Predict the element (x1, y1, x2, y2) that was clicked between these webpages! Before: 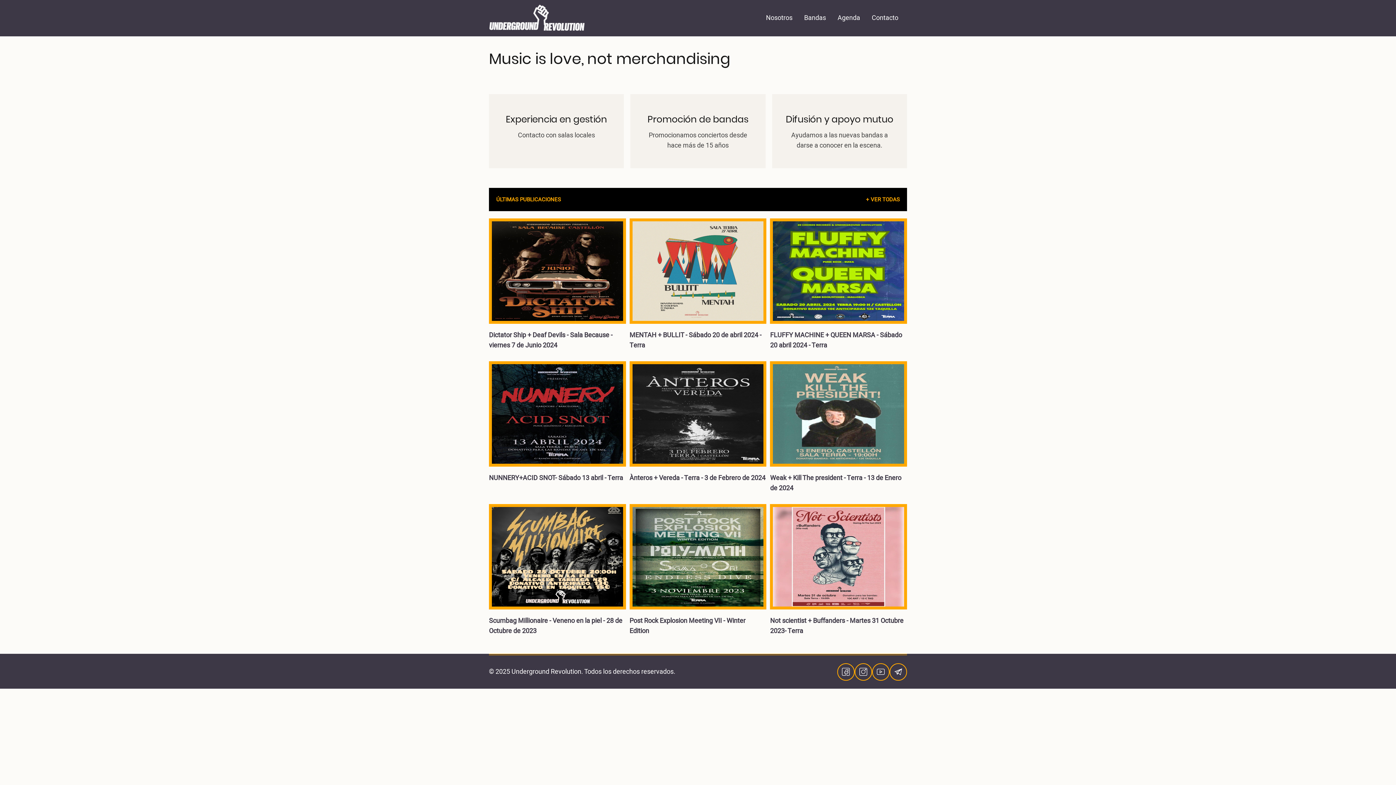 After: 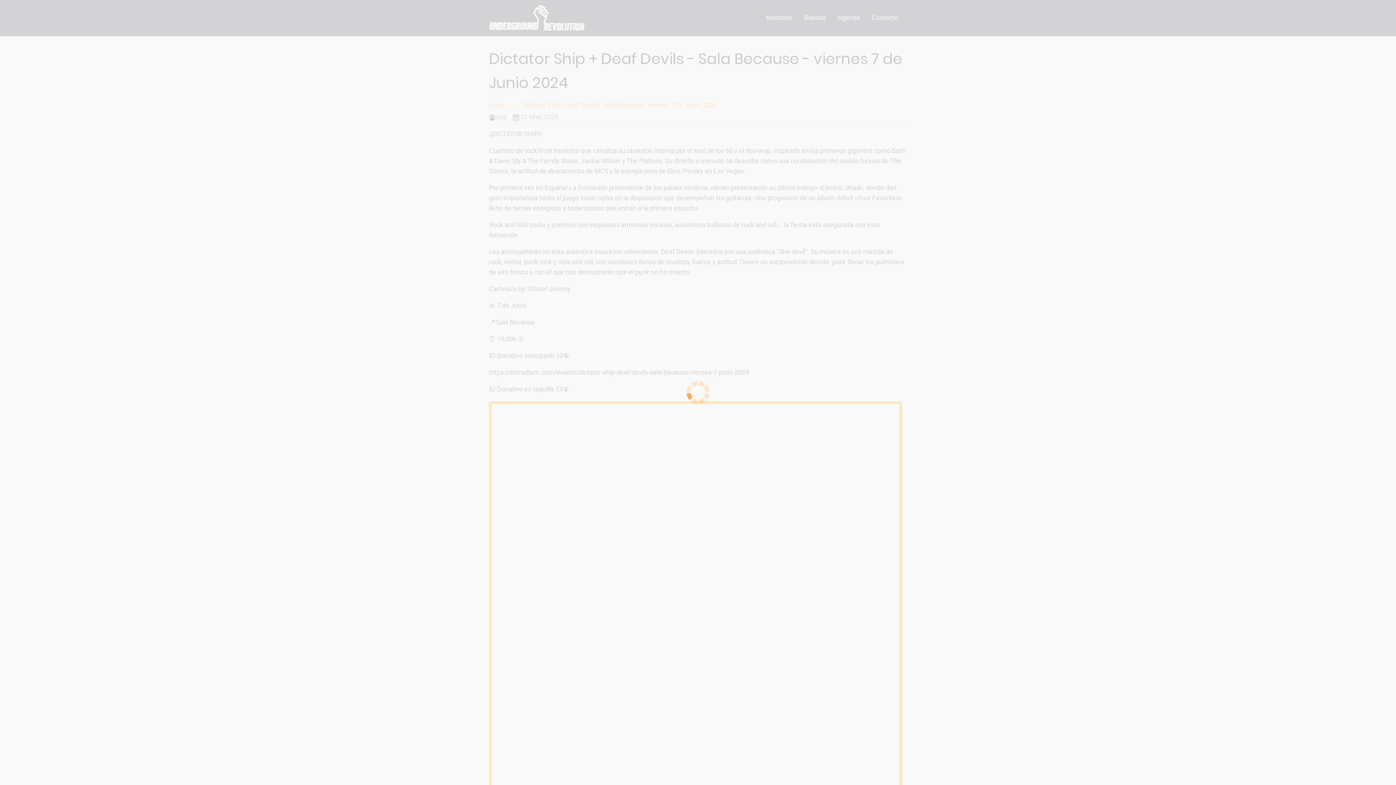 Action: bbox: (489, 218, 626, 323)